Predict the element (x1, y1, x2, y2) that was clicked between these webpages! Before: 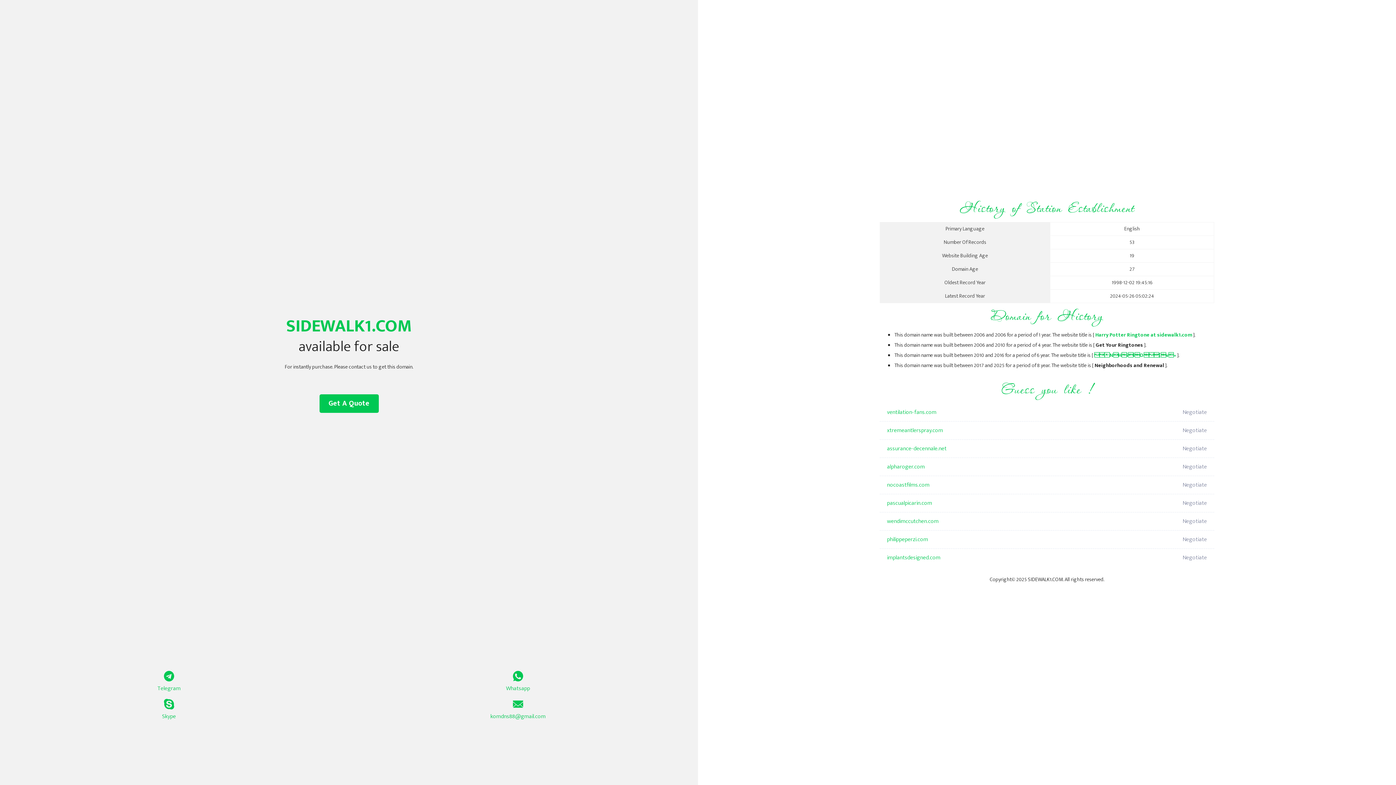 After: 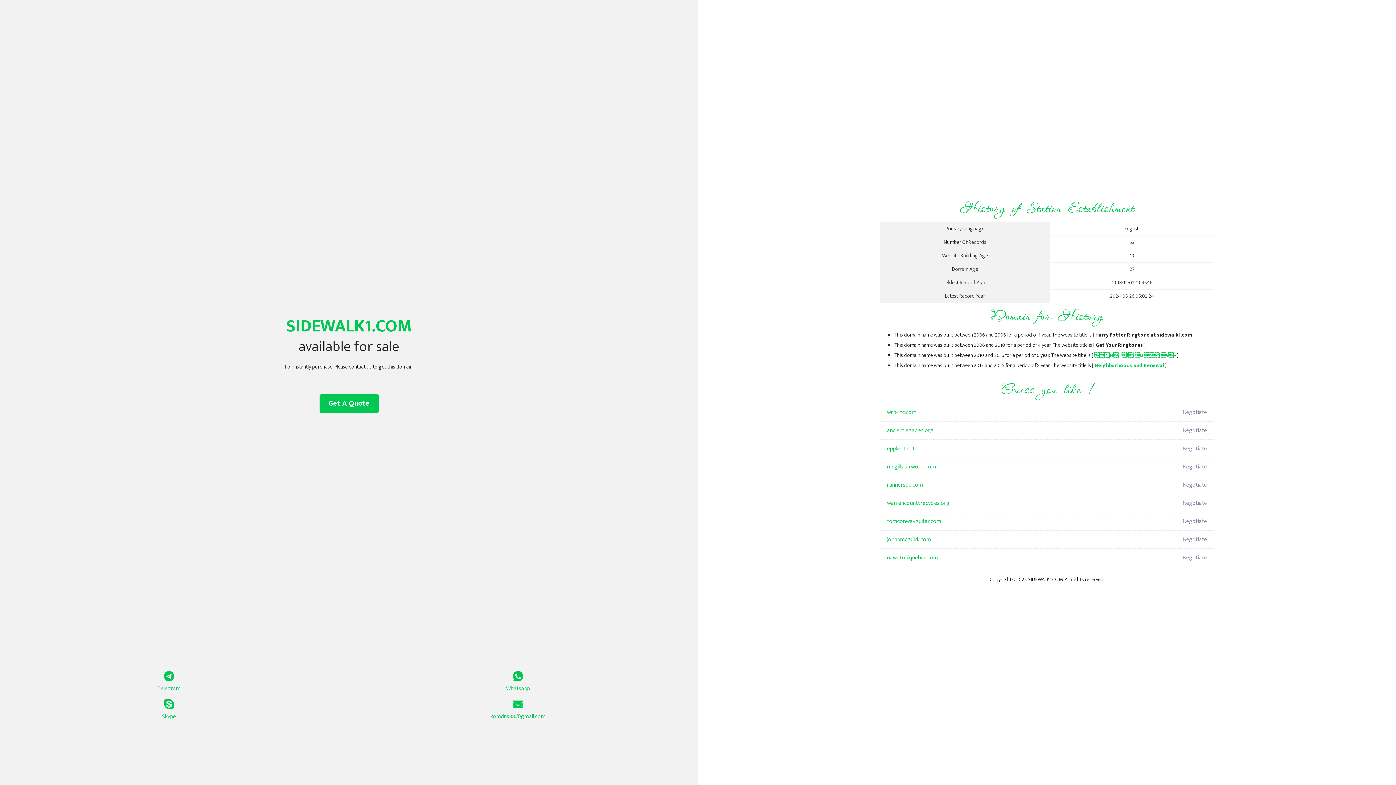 Action: label: NHiÌO[v» bbox: (1094, 351, 1176, 360)